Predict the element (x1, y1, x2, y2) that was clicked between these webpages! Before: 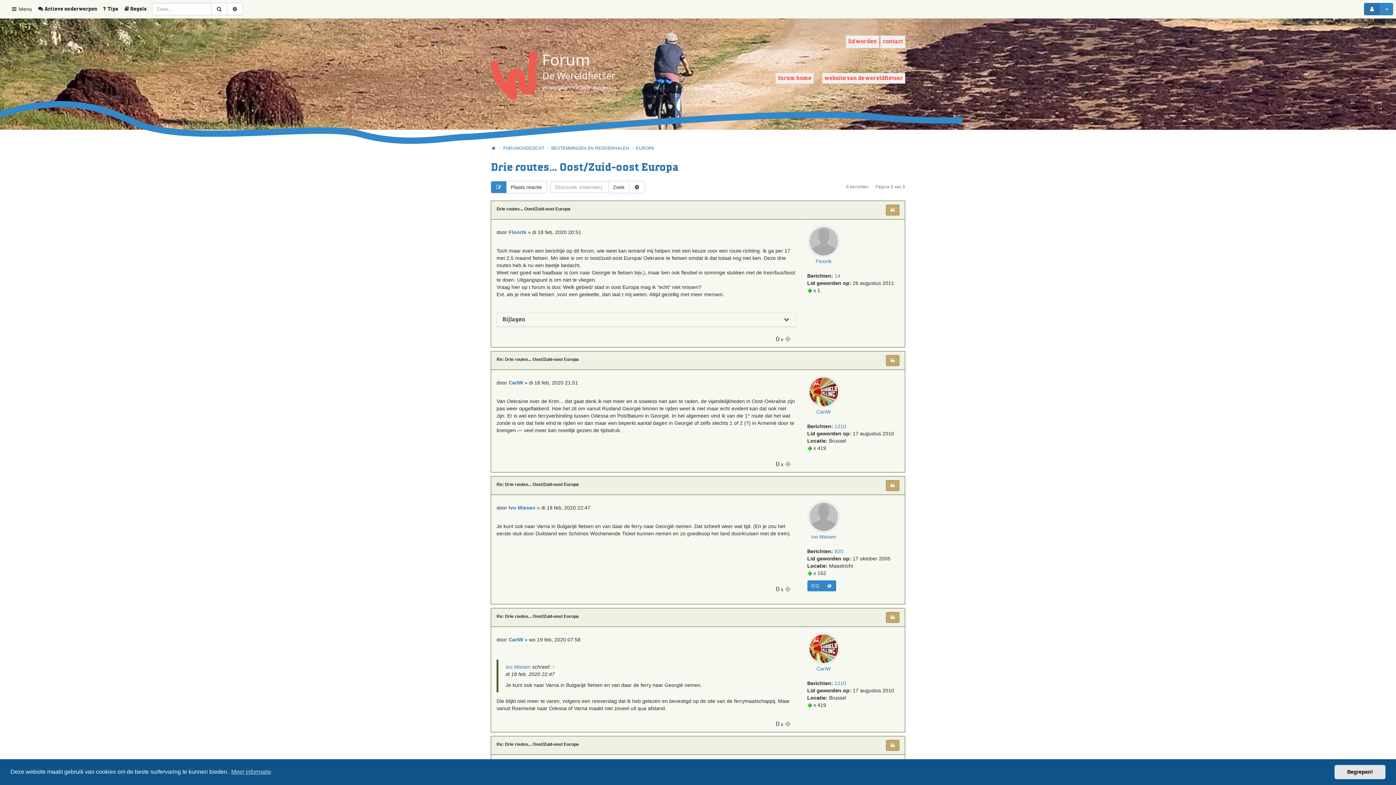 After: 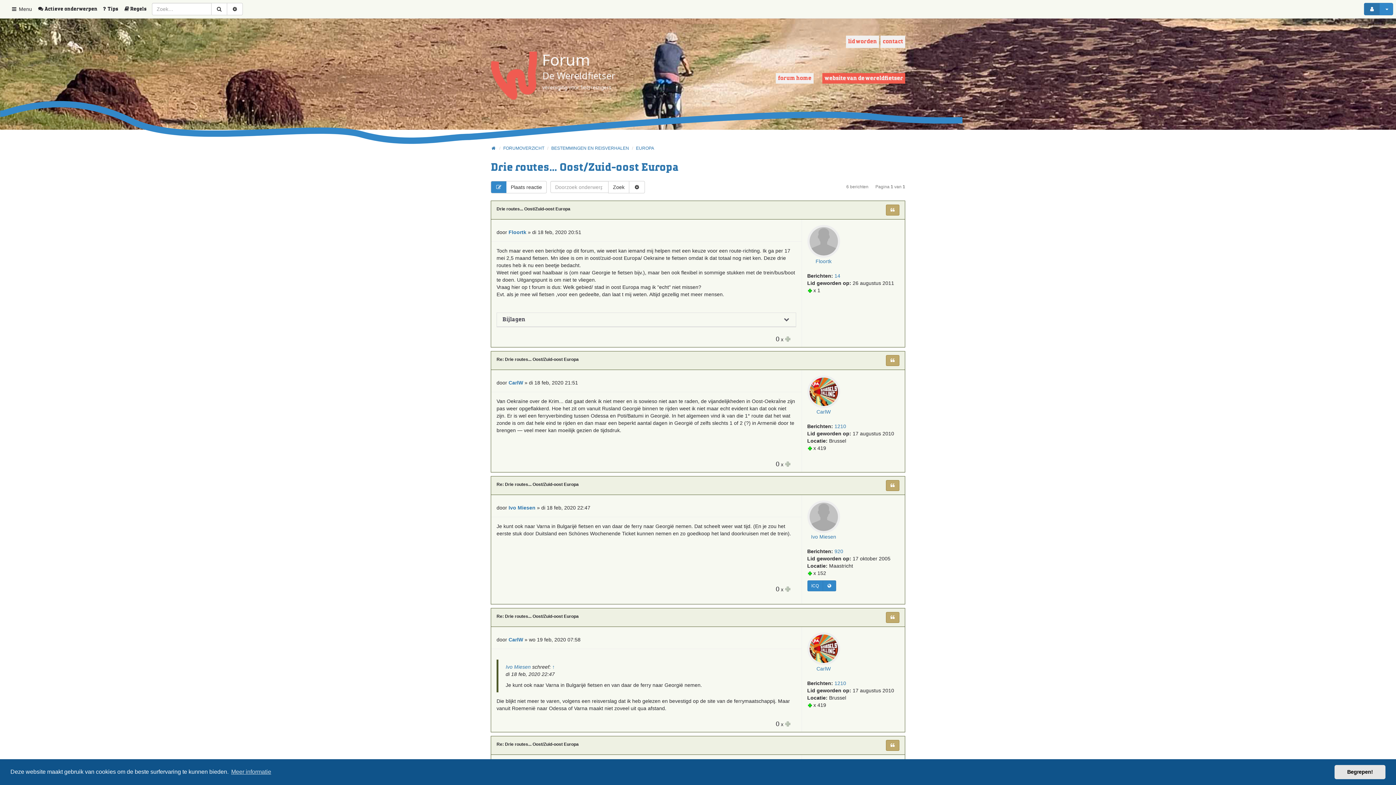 Action: label: website van de wereldfietser bbox: (822, 73, 905, 83)